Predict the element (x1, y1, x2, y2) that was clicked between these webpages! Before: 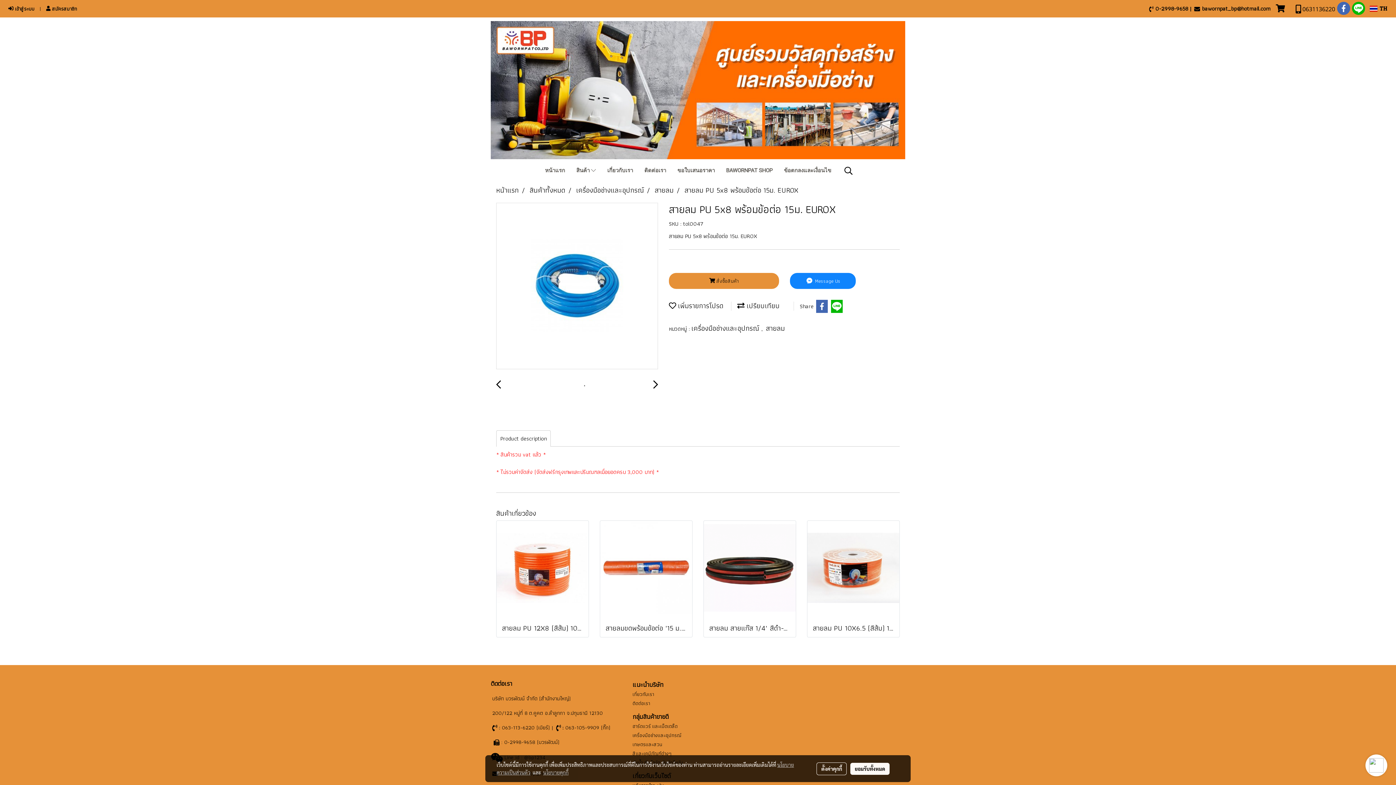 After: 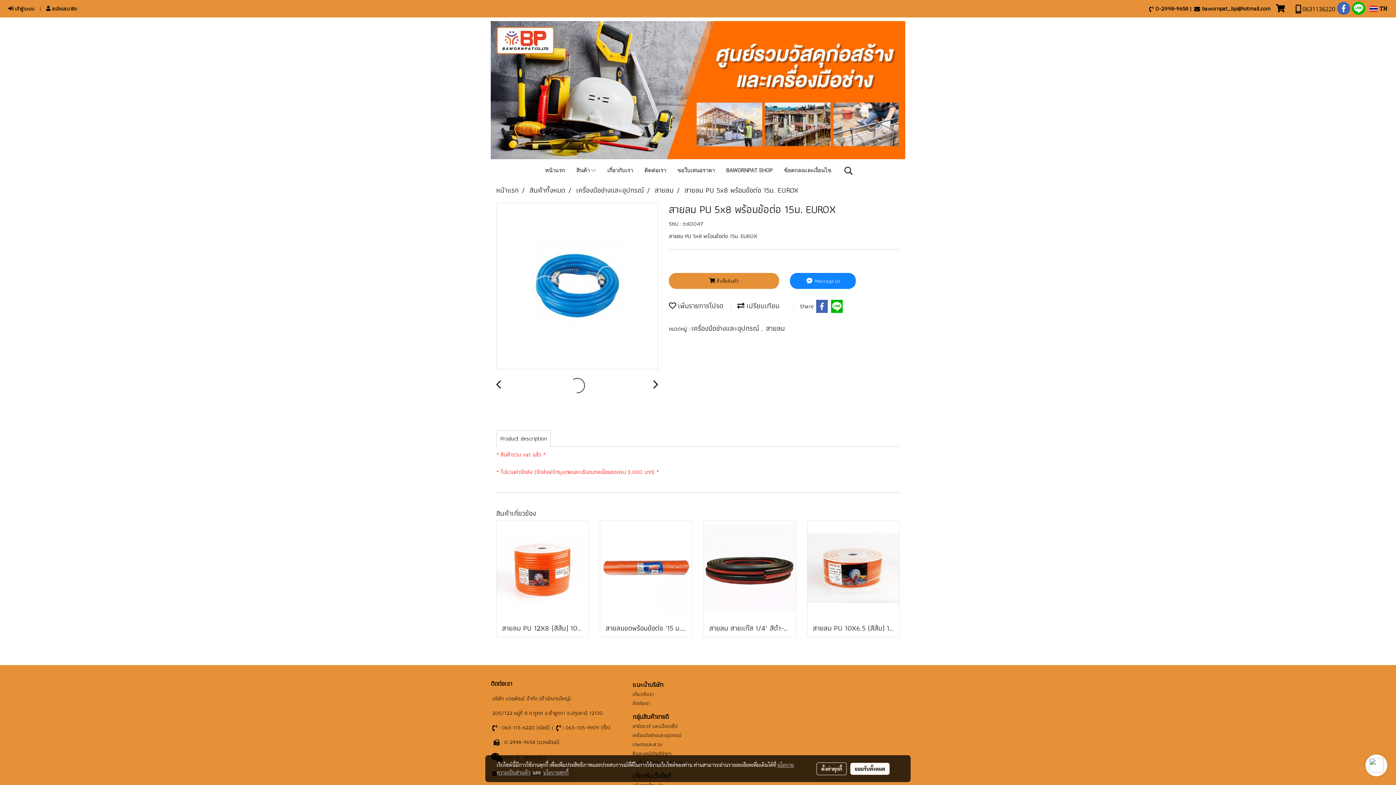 Action: label: นโยบายคุกกี้ bbox: (543, 769, 568, 776)